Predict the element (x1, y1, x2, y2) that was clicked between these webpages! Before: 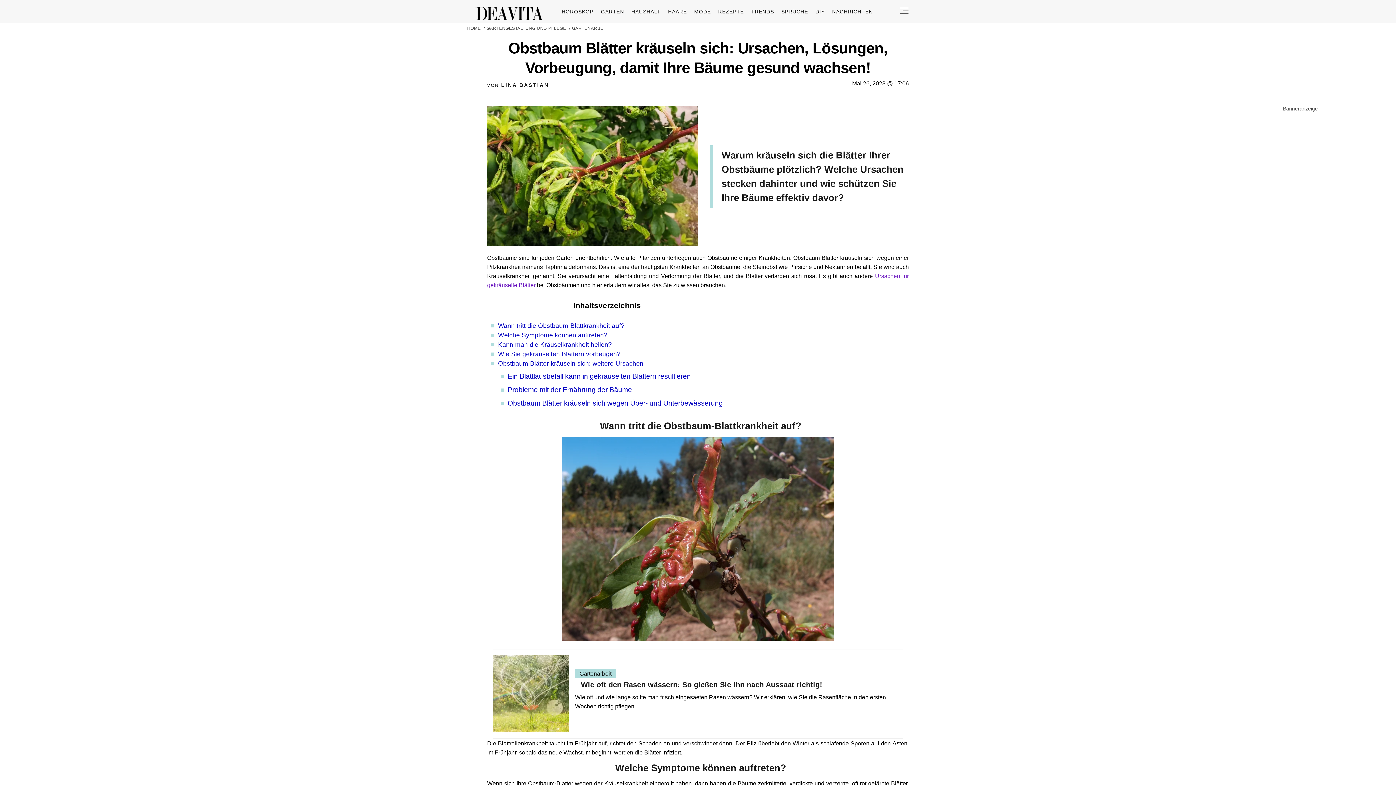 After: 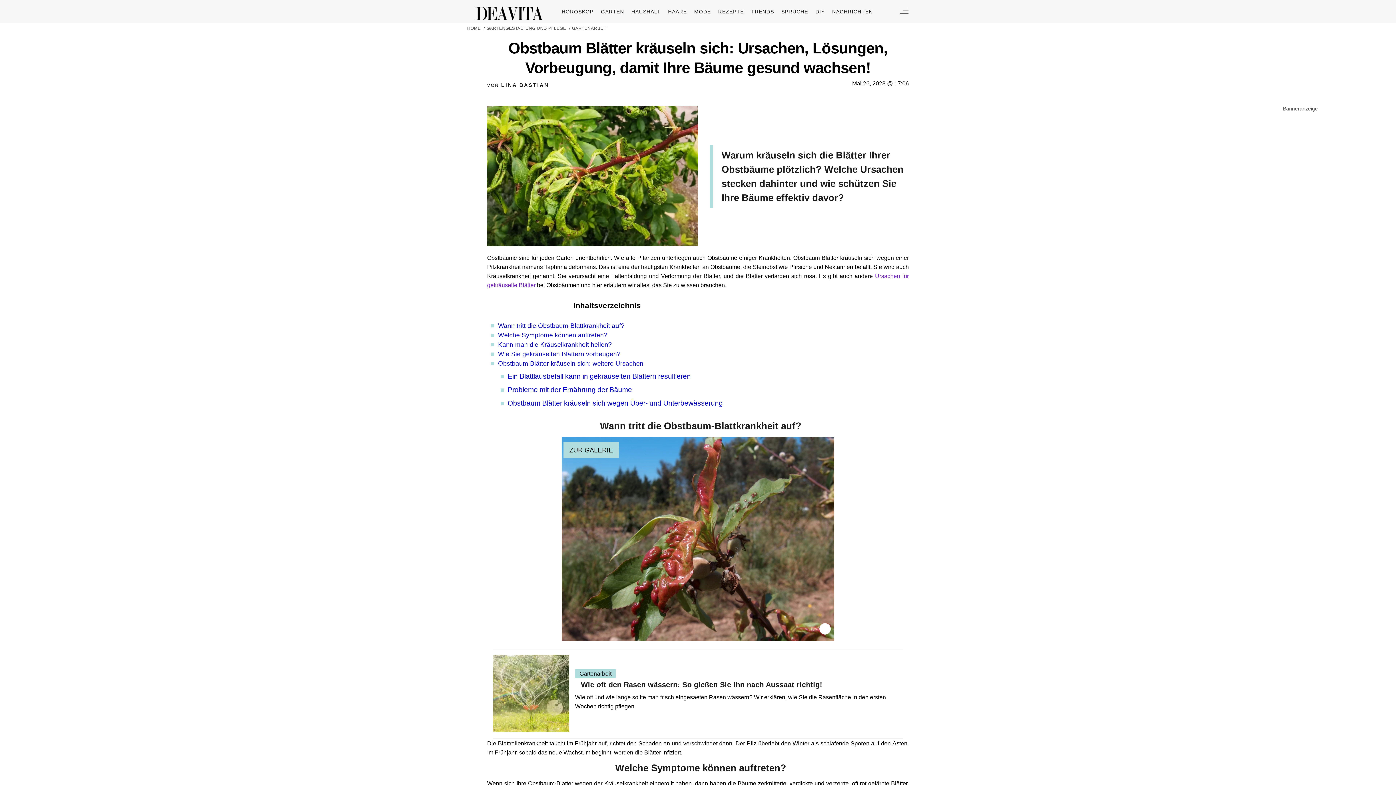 Action: bbox: (897, 0, 910, 22)